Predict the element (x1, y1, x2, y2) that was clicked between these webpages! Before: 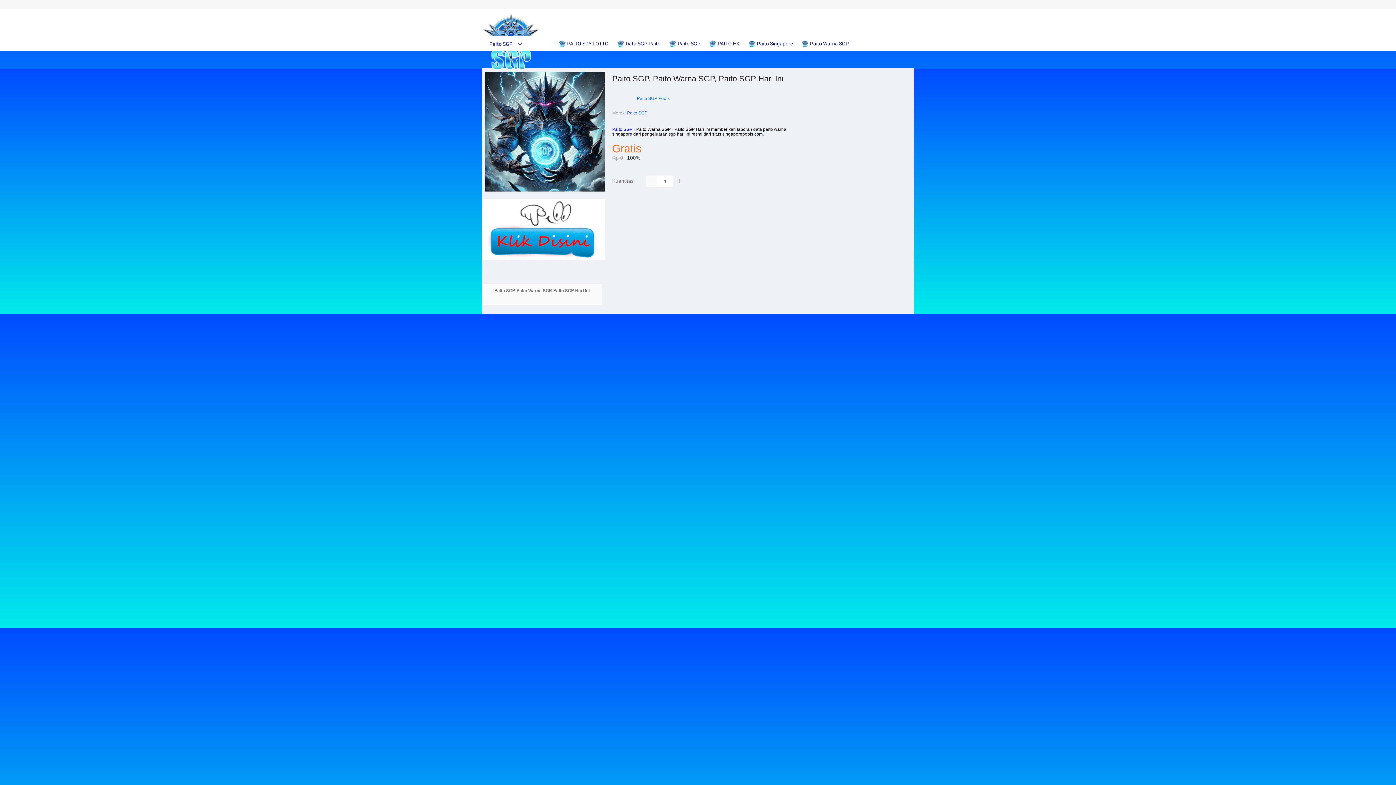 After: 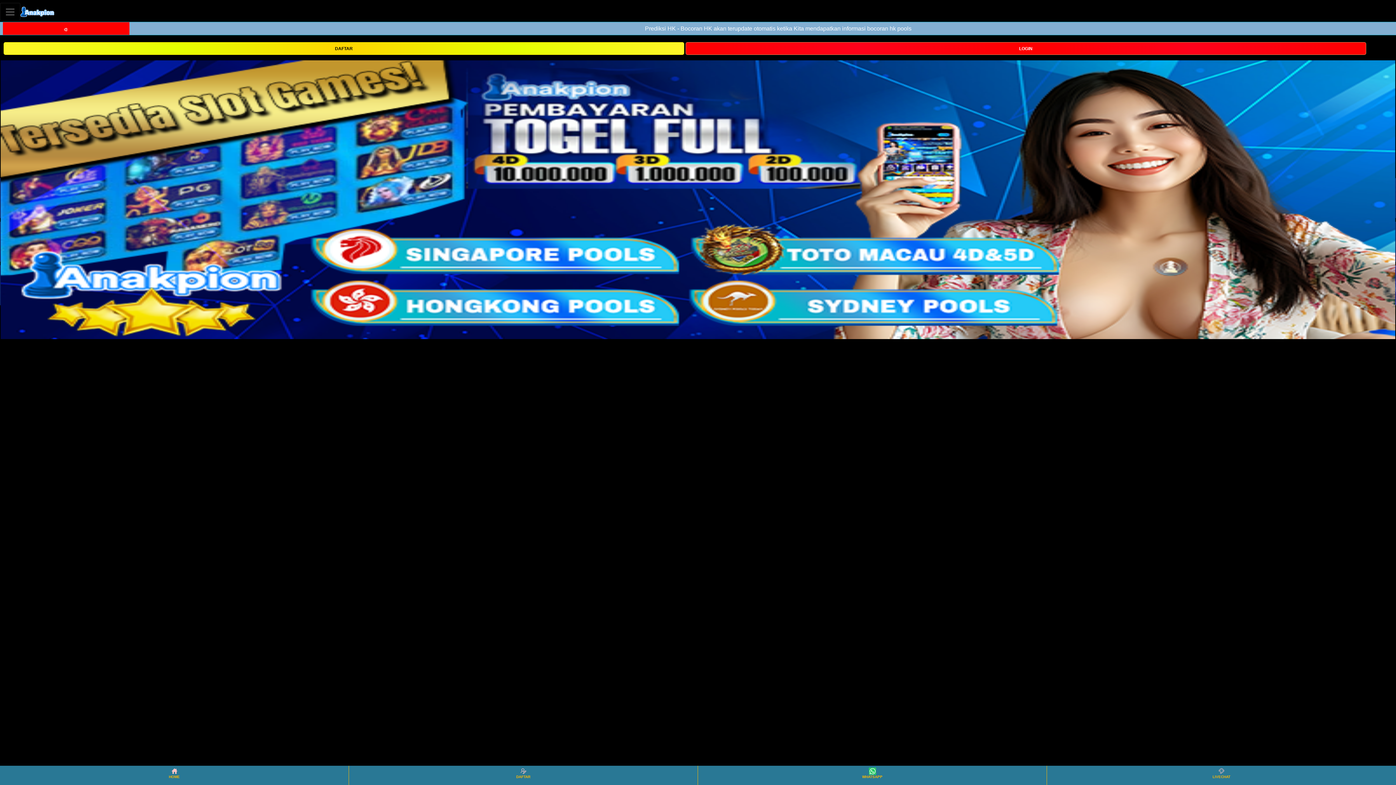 Action: bbox: (709, 36, 743, 50) label:  PAITO HK